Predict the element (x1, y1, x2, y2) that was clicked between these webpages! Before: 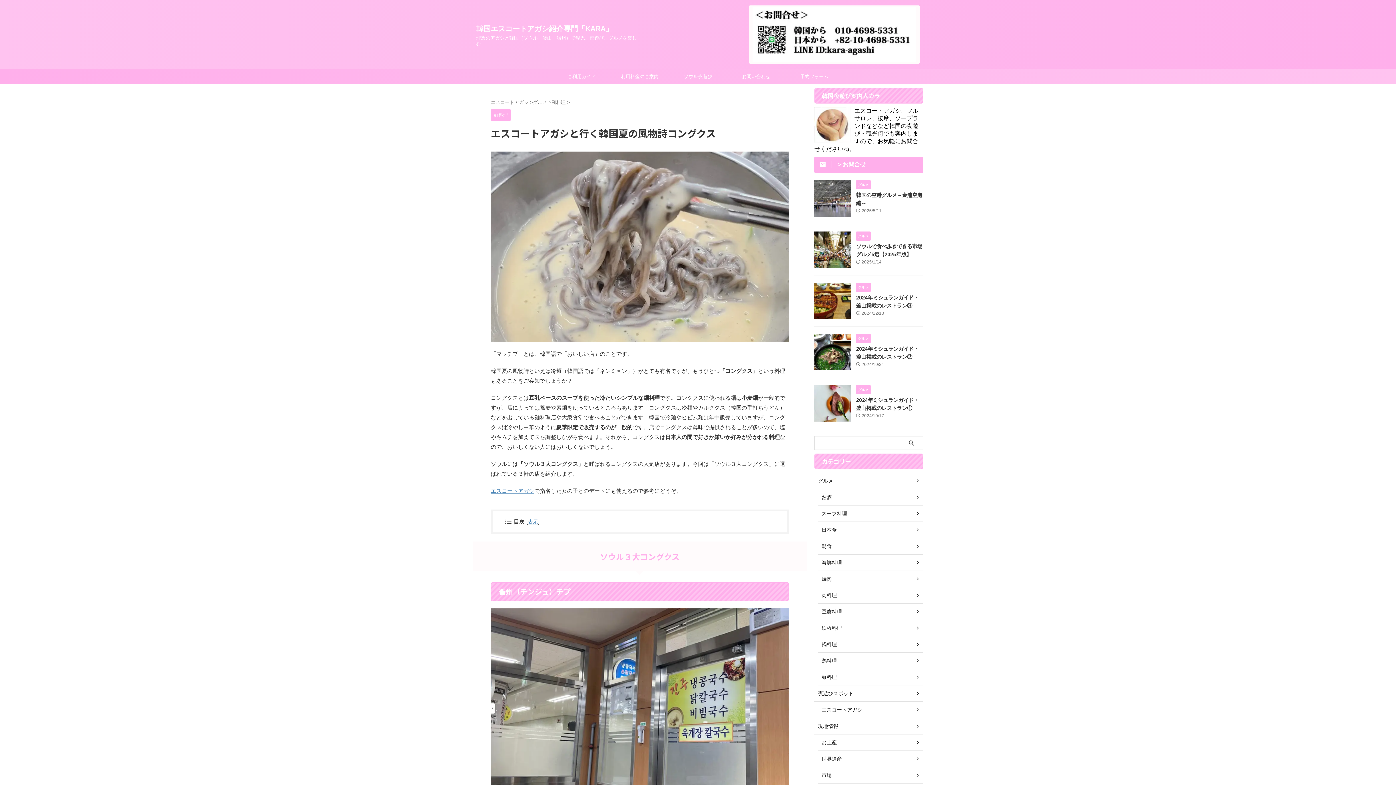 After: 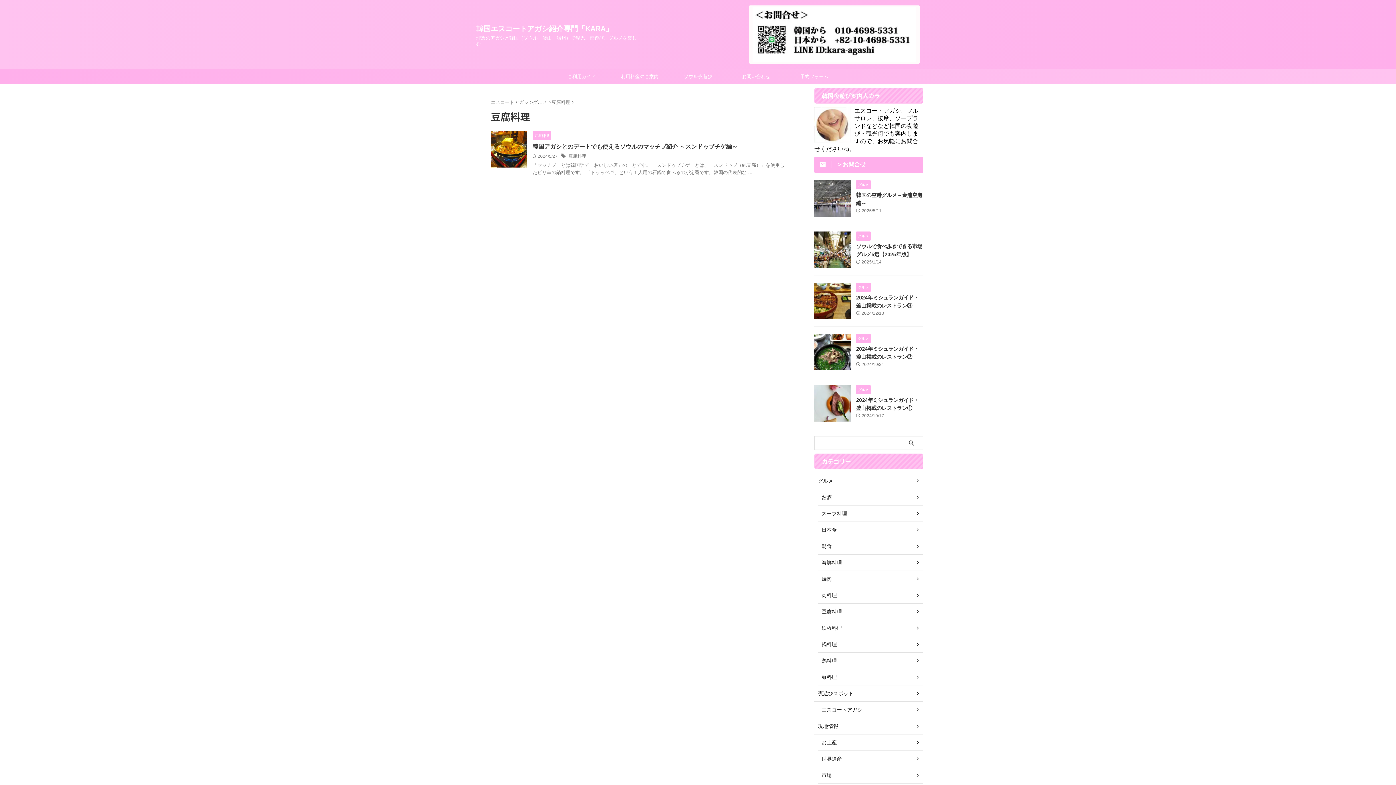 Action: bbox: (818, 604, 923, 620) label: 豆腐料理